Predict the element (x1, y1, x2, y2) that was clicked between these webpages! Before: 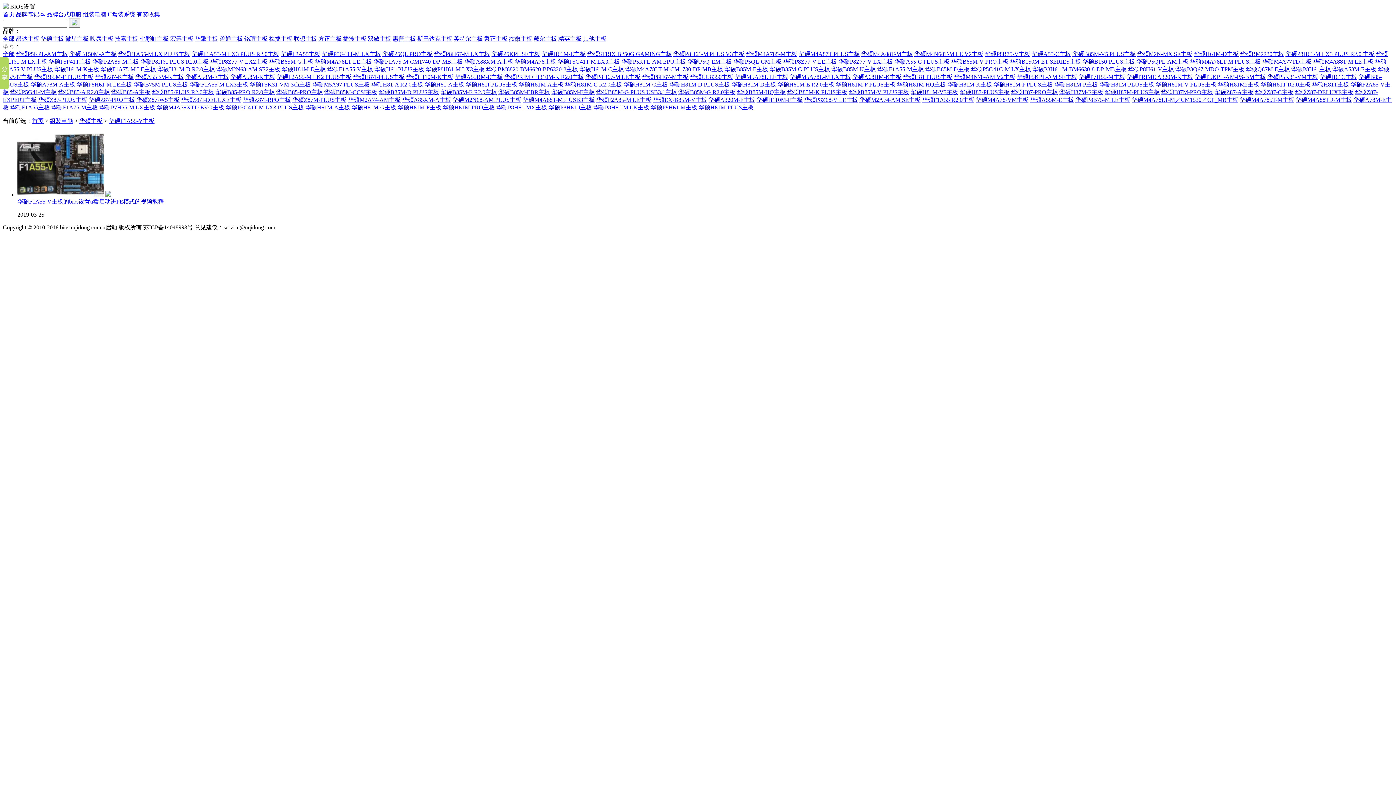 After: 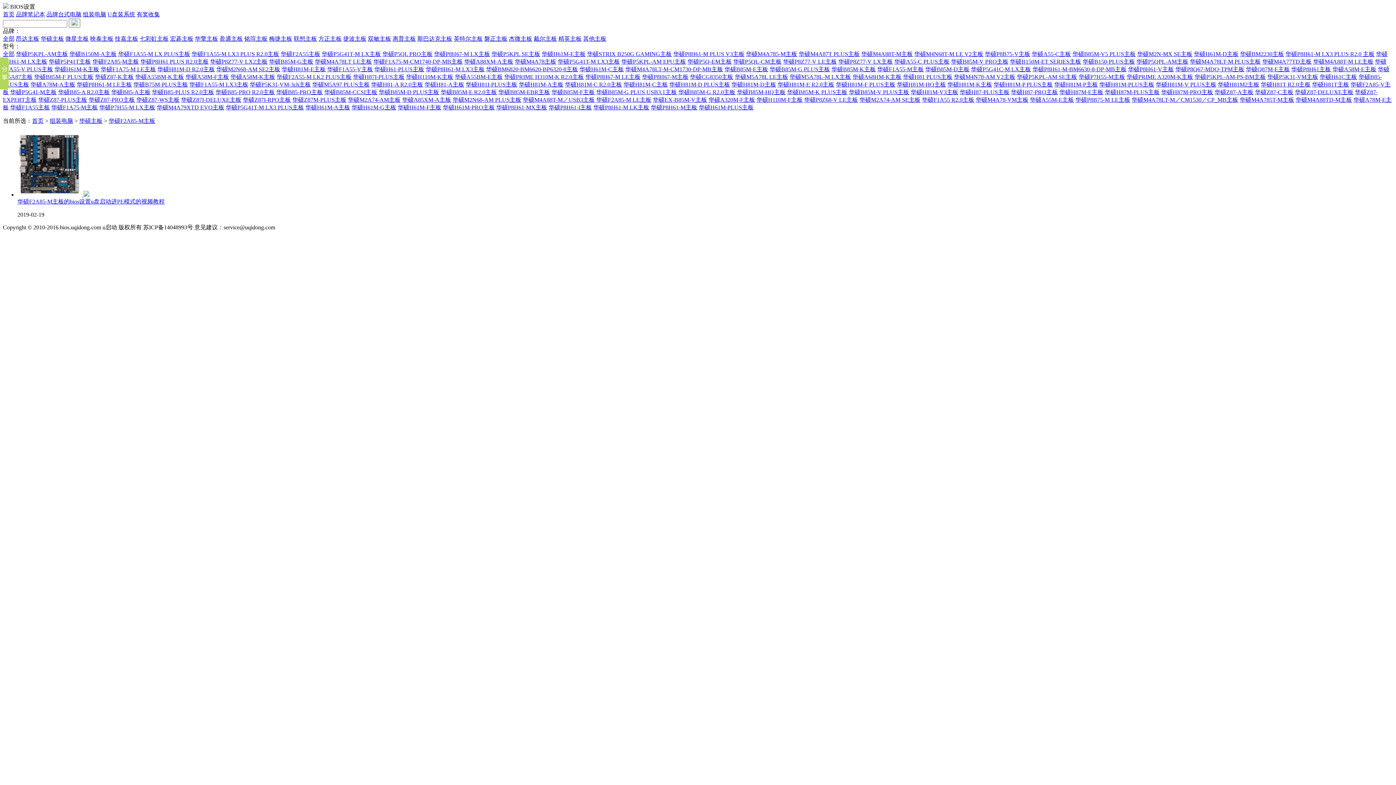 Action: bbox: (92, 58, 138, 64) label: 华硕F2A85-M主板